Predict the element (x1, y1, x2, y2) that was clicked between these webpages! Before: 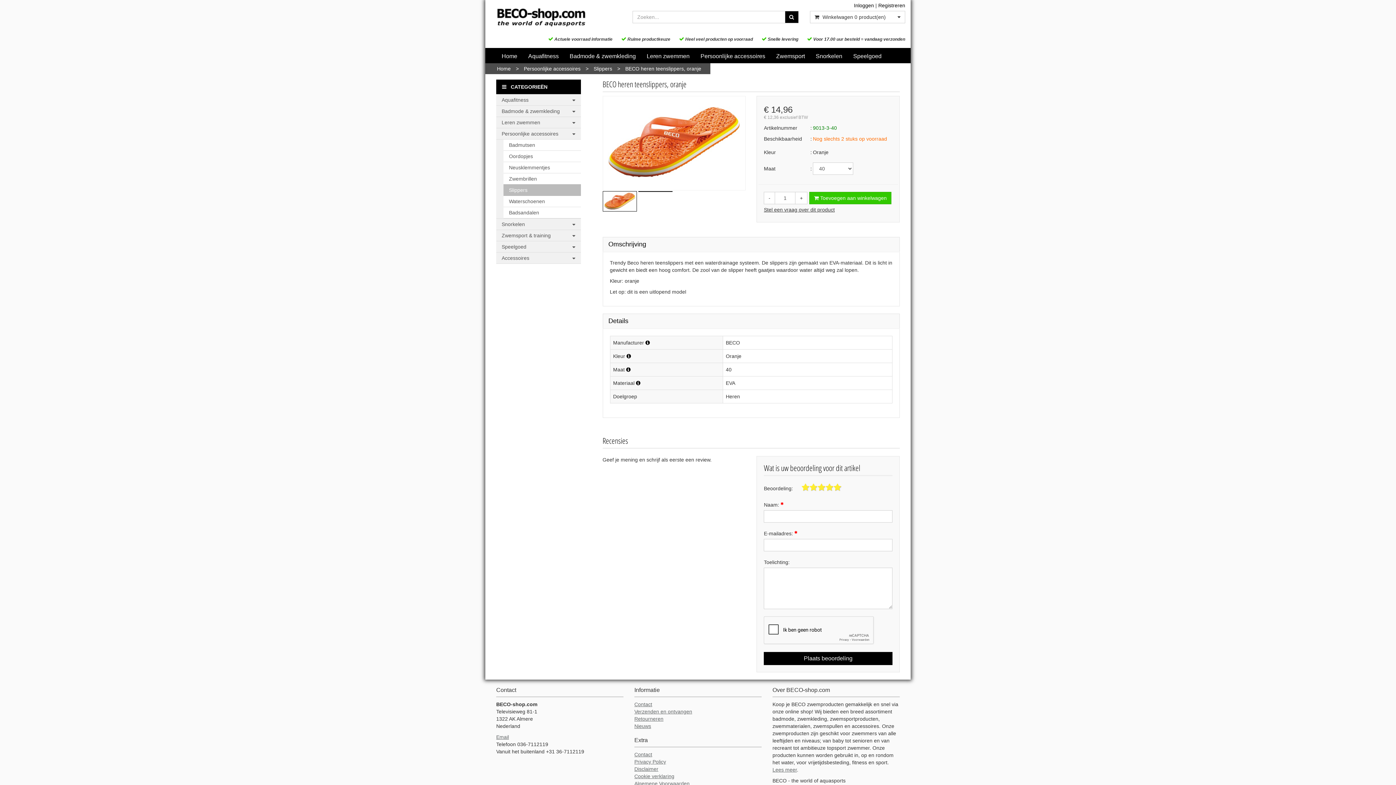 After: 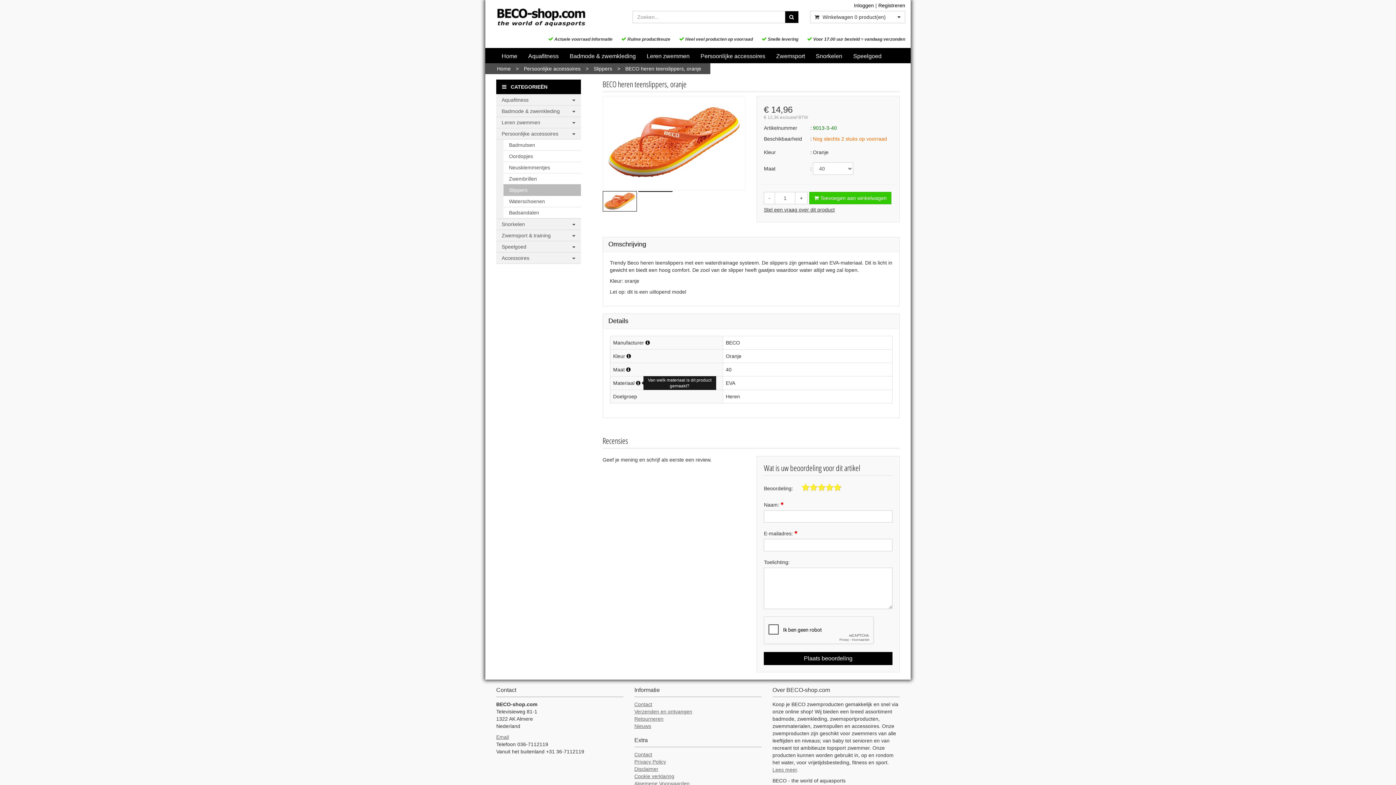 Action: bbox: (636, 380, 640, 385)